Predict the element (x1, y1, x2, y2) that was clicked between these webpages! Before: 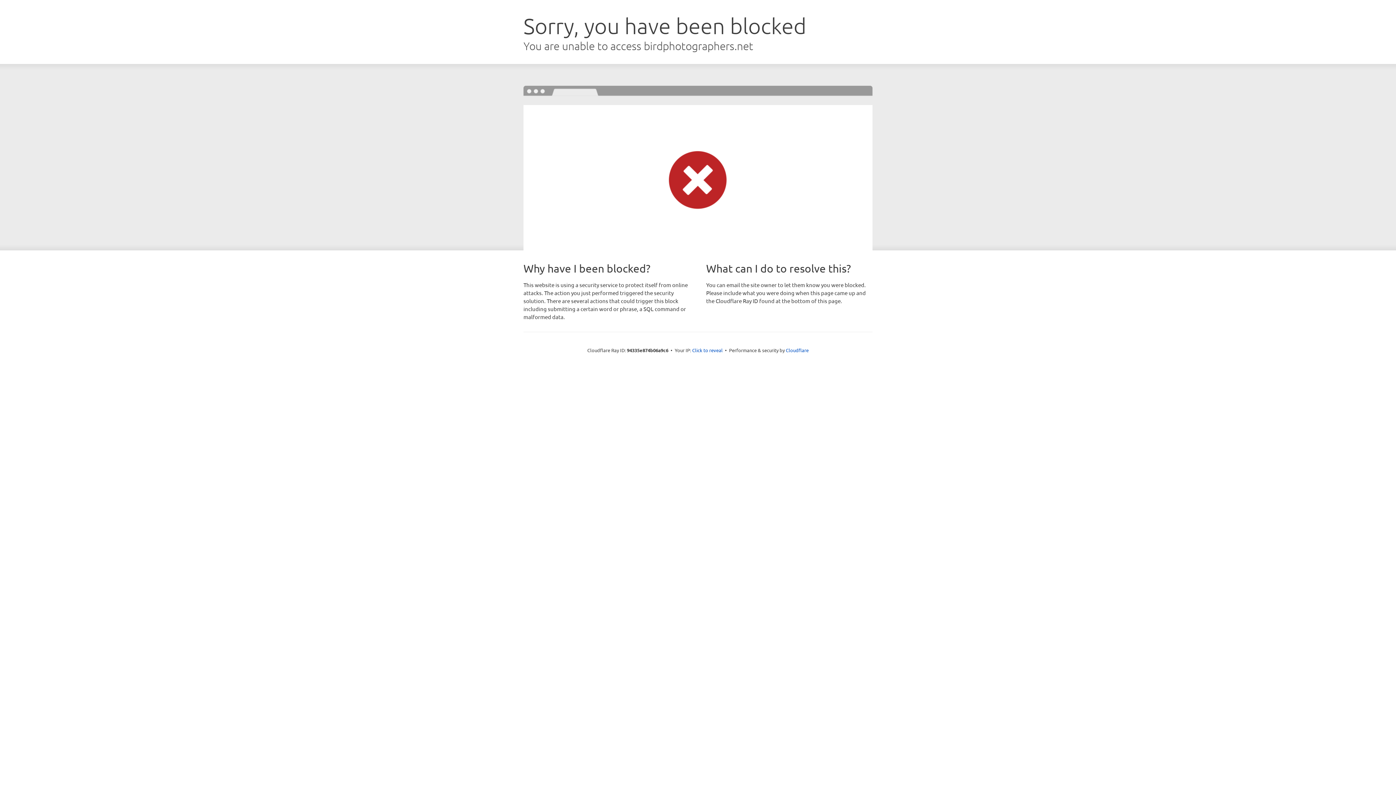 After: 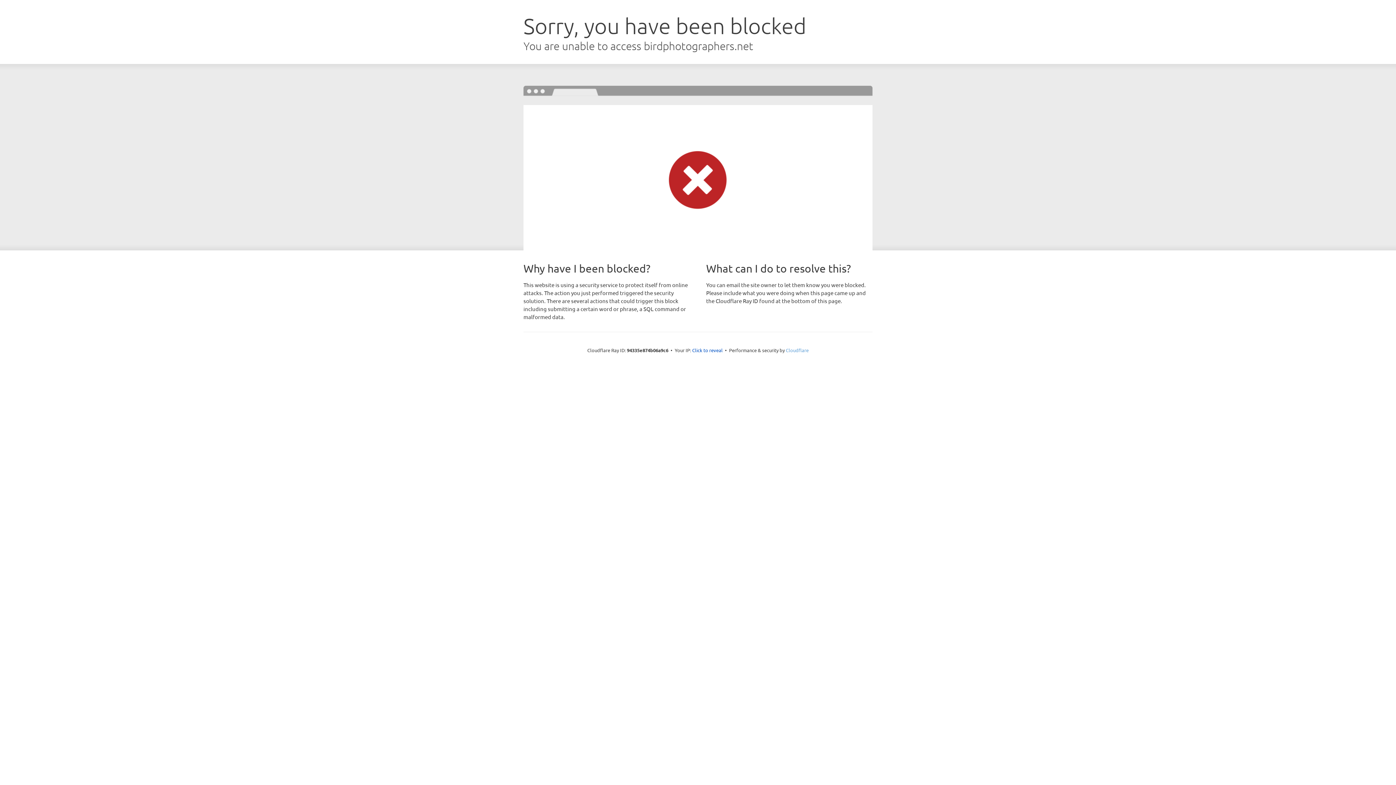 Action: label: Cloudflare bbox: (786, 347, 808, 353)